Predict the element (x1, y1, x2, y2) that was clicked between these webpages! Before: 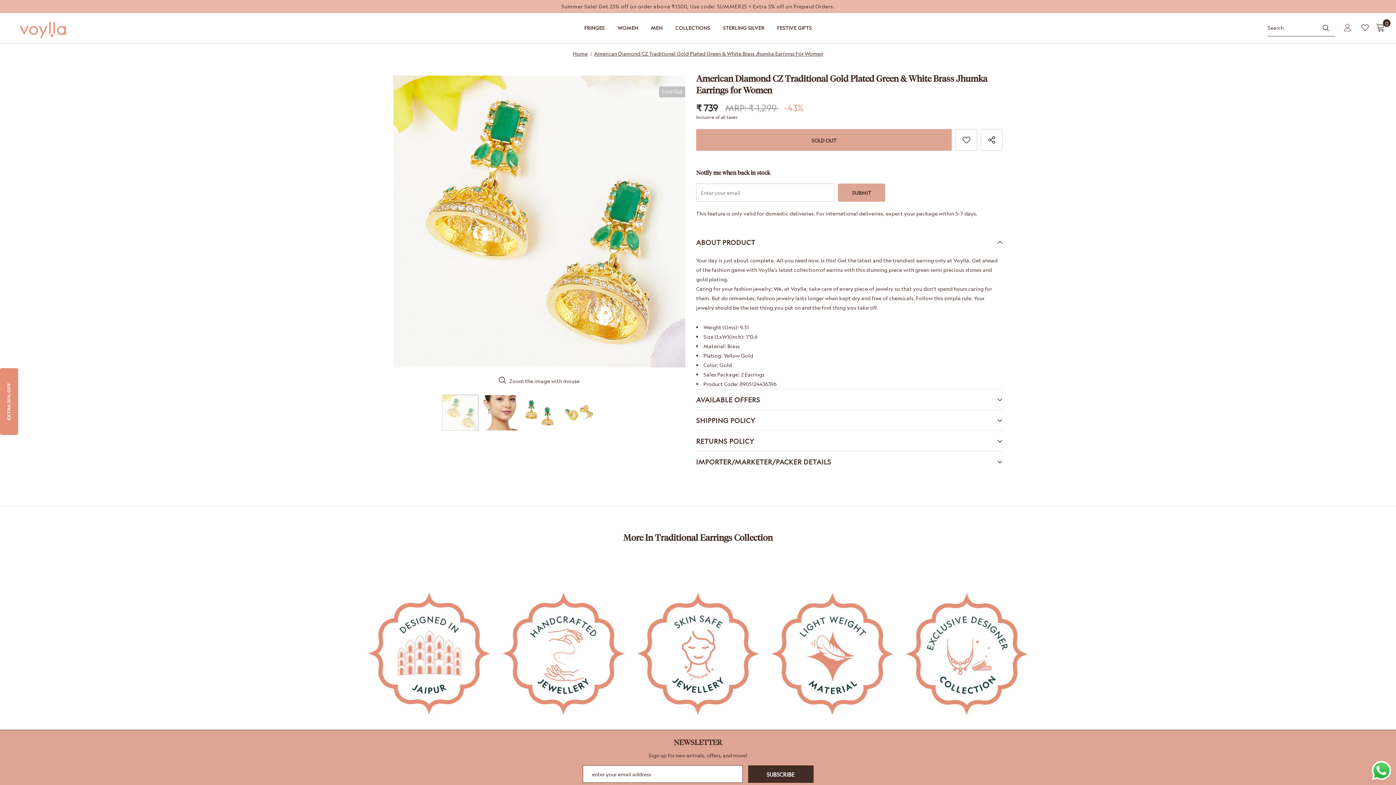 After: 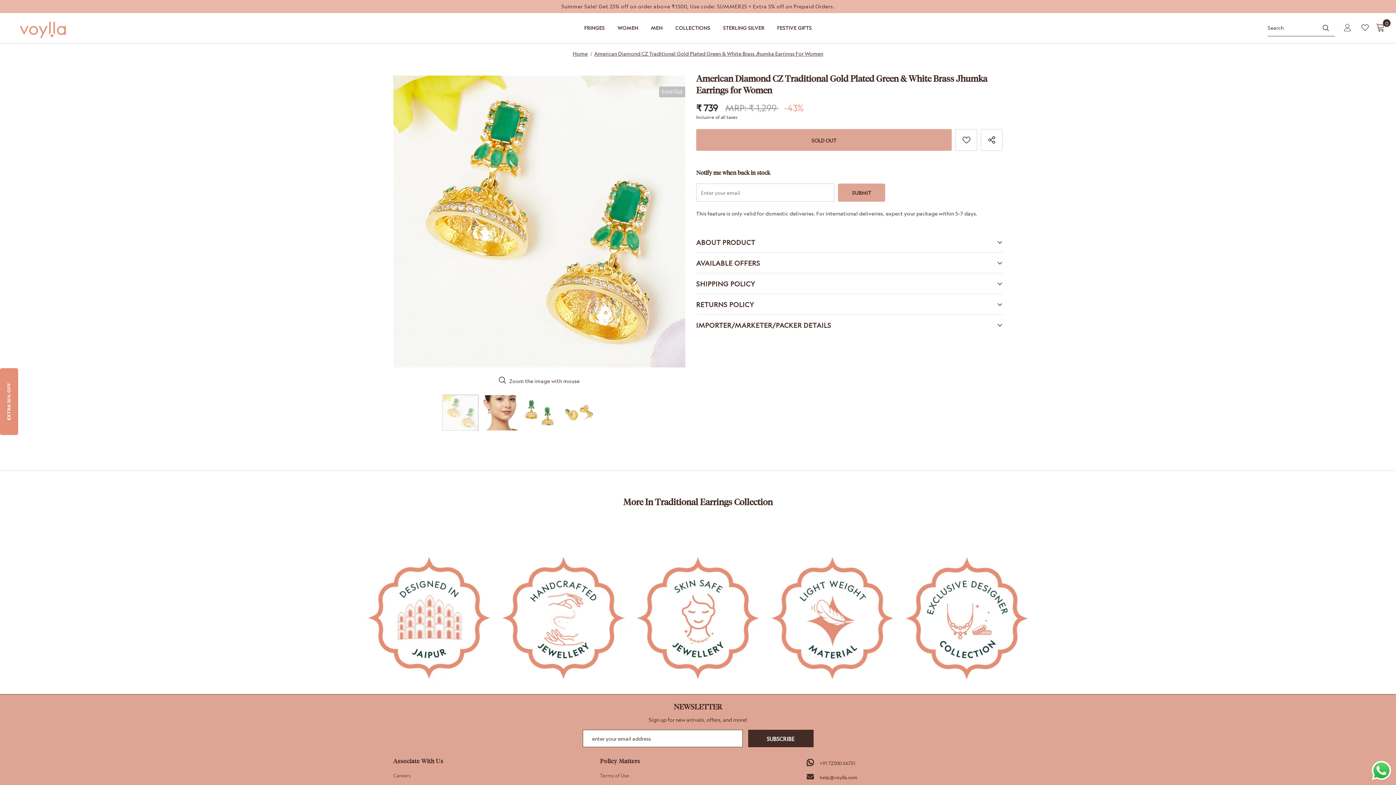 Action: label: ABOUT PRODUCT bbox: (696, 232, 1002, 252)